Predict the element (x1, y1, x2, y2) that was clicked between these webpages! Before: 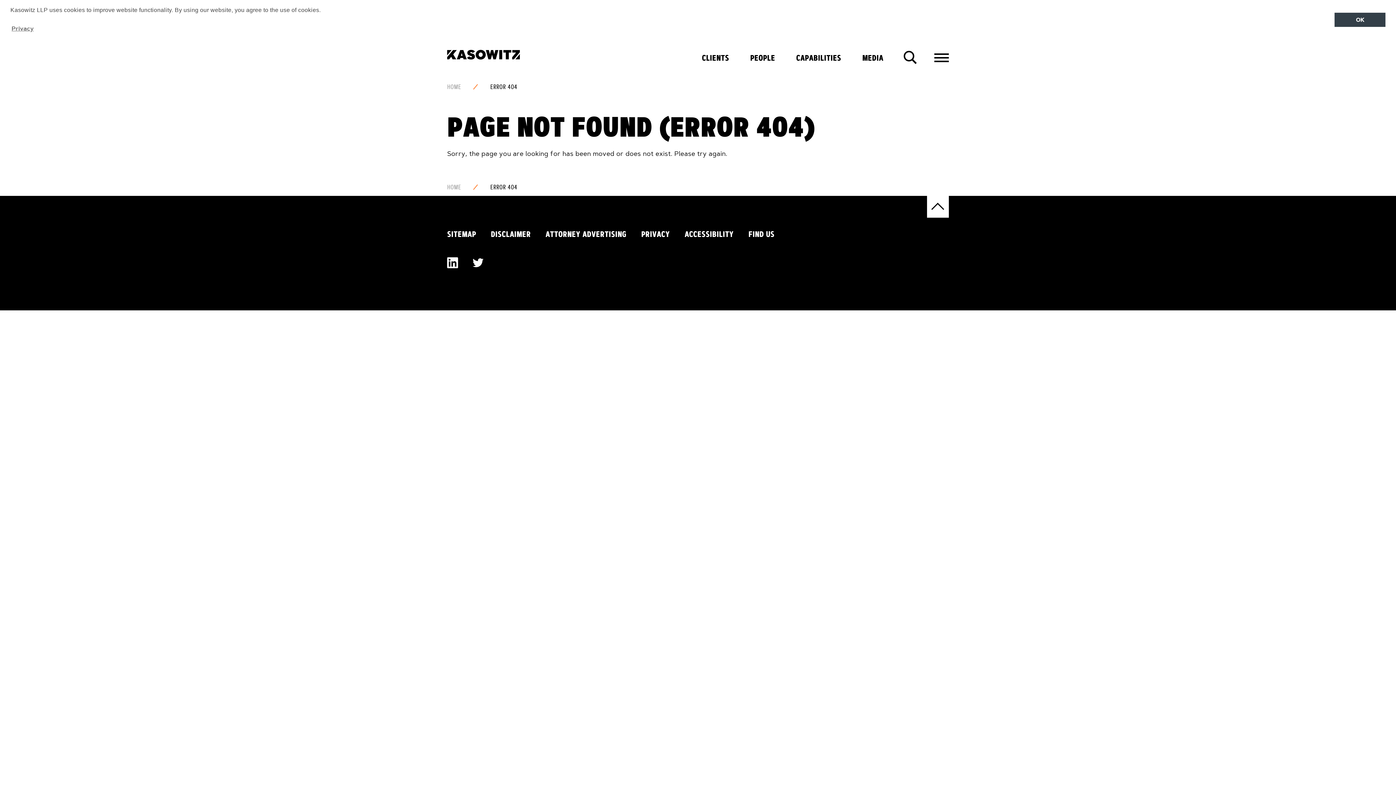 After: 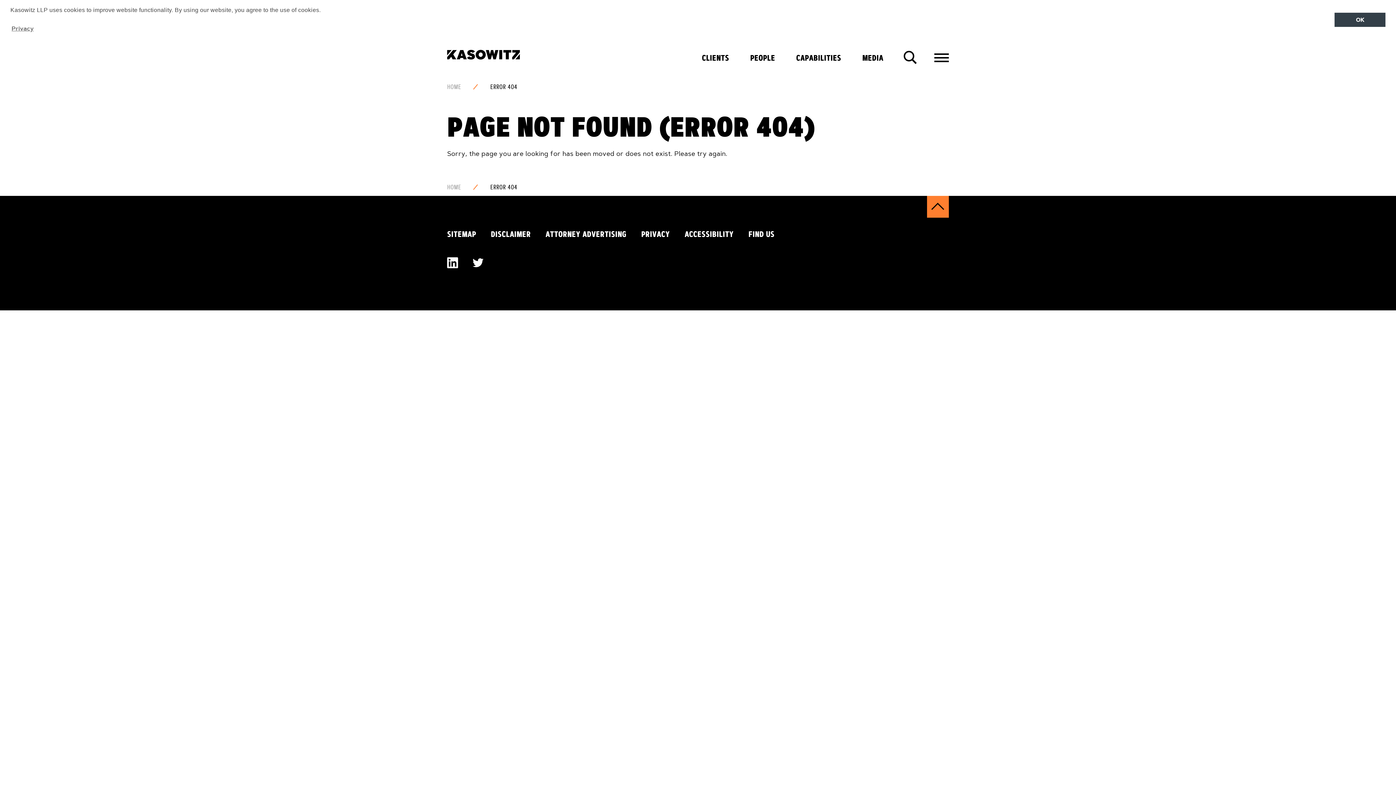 Action: label: Back to top bbox: (927, 196, 949, 217)